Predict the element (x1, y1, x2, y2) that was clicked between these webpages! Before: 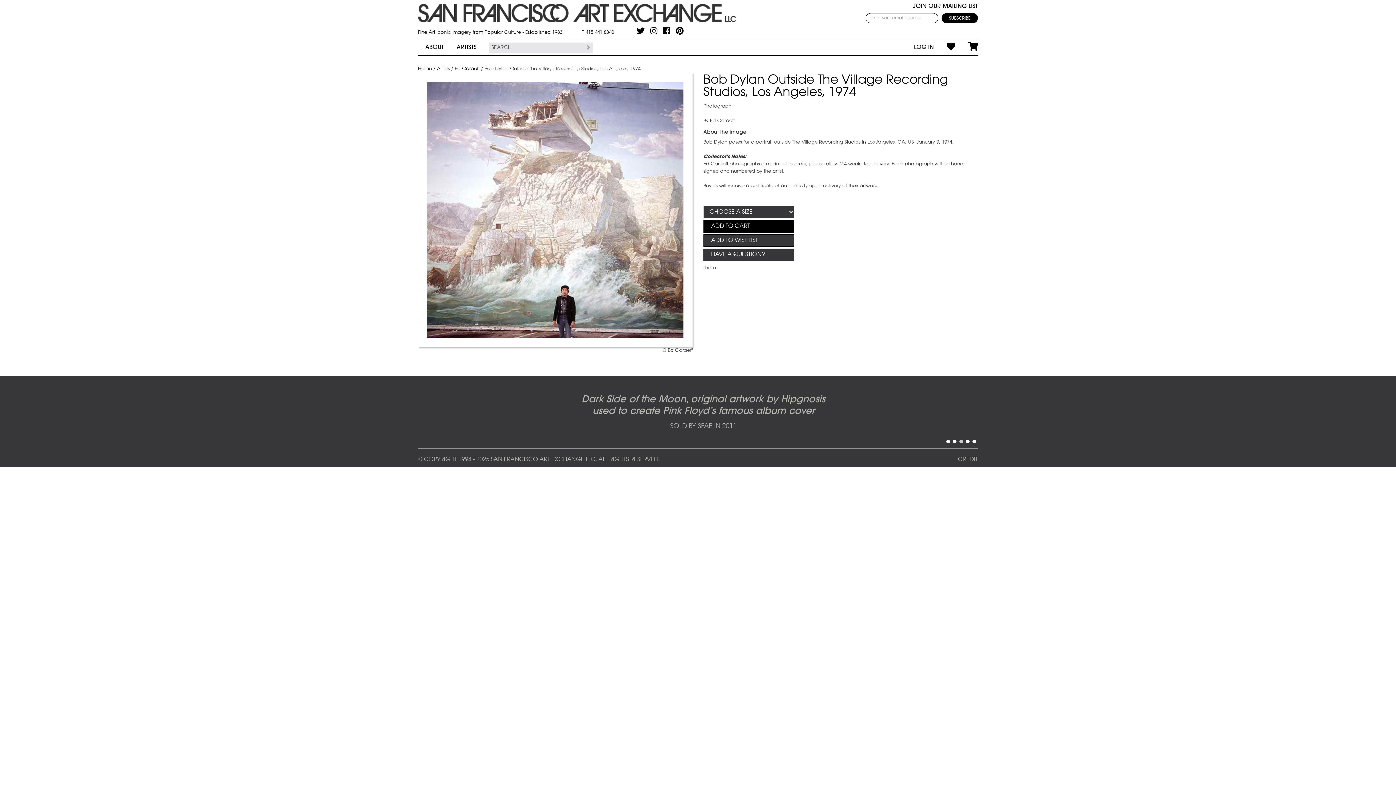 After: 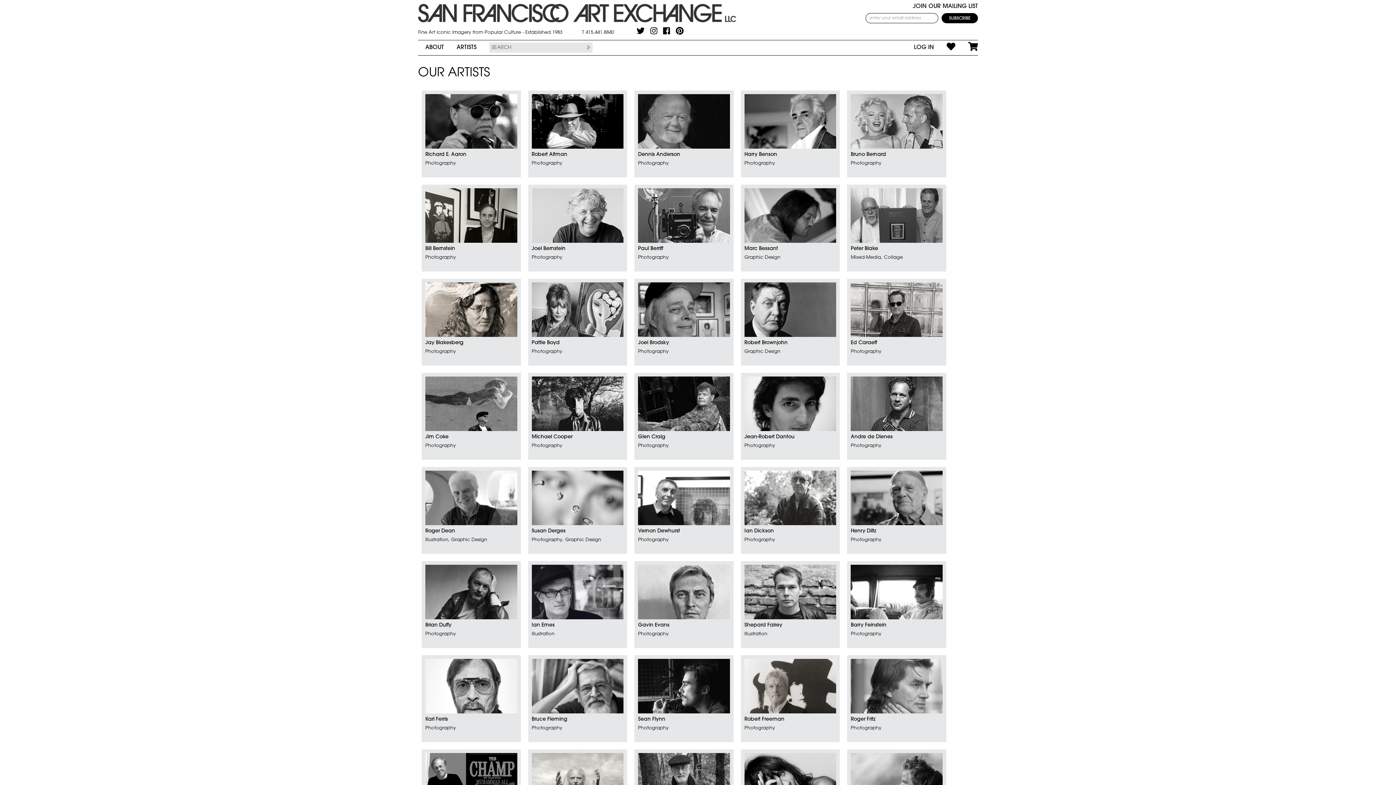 Action: label: Artists bbox: (437, 66, 449, 71)